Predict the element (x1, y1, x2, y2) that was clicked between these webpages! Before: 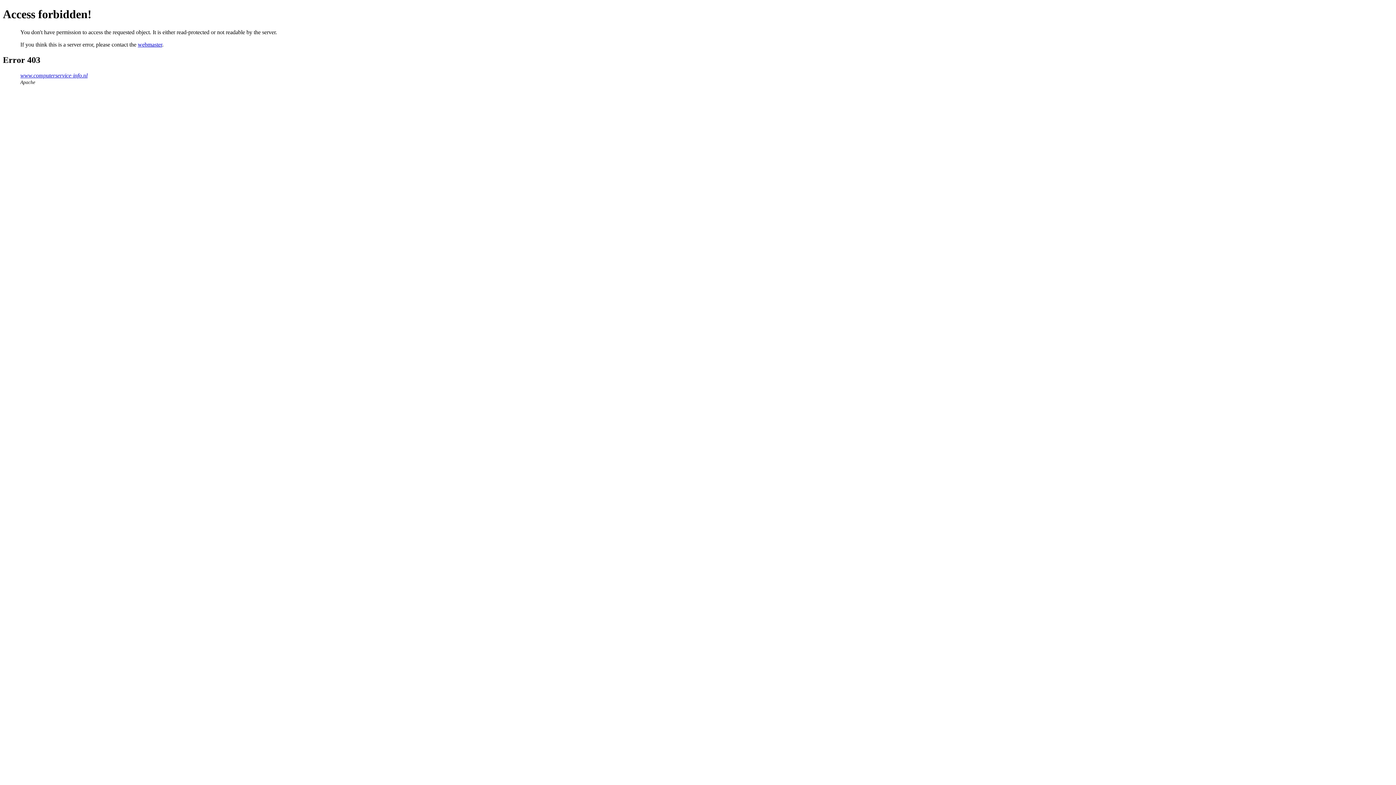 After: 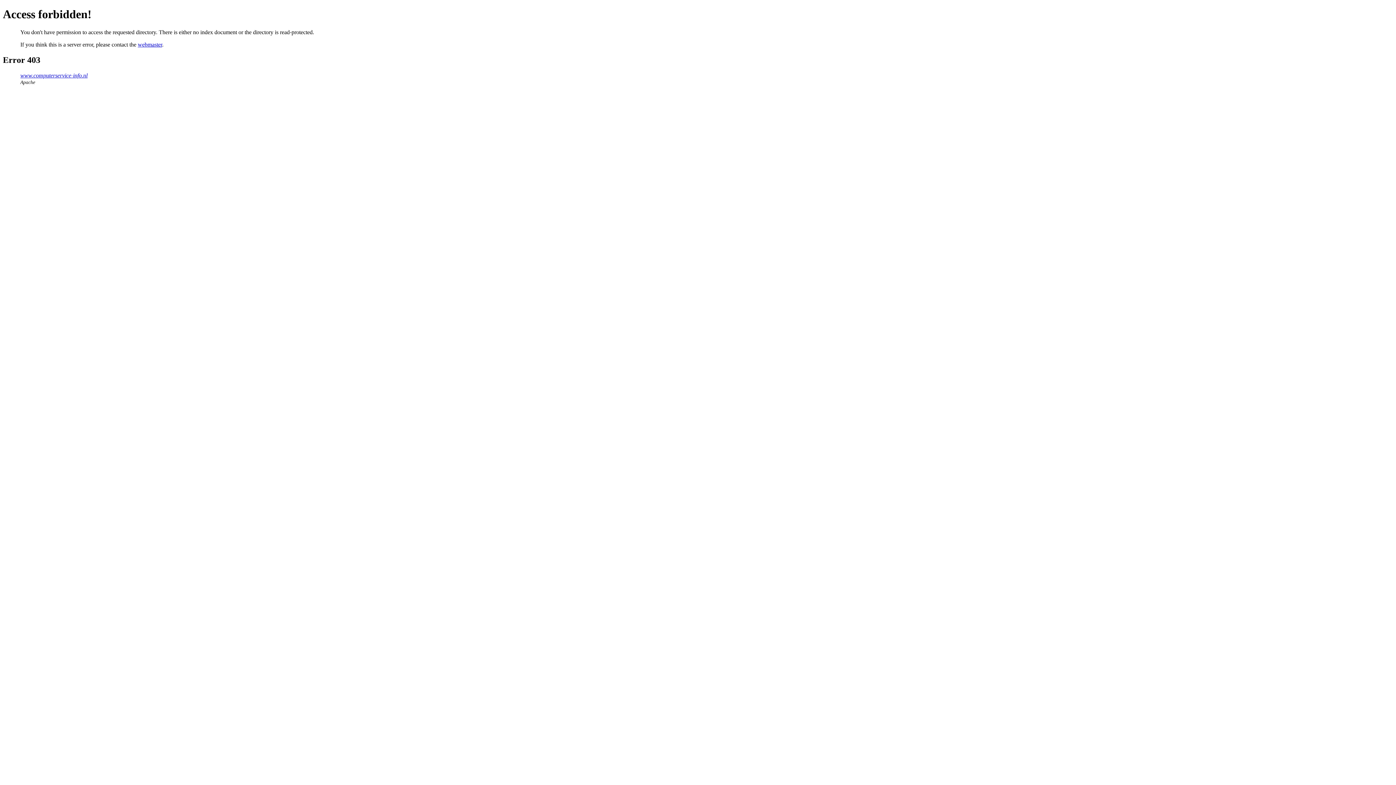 Action: label: www.computerservice-info.nl bbox: (20, 72, 87, 78)